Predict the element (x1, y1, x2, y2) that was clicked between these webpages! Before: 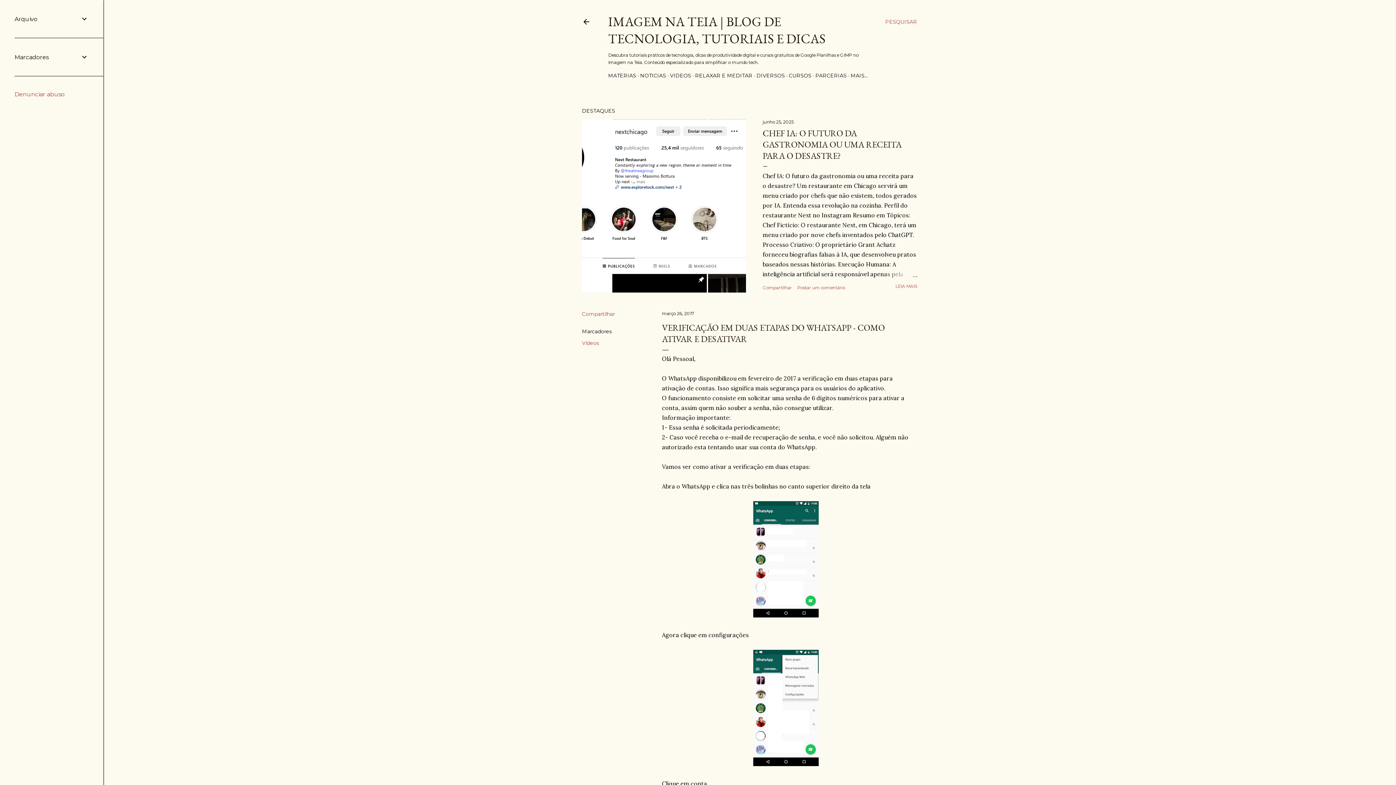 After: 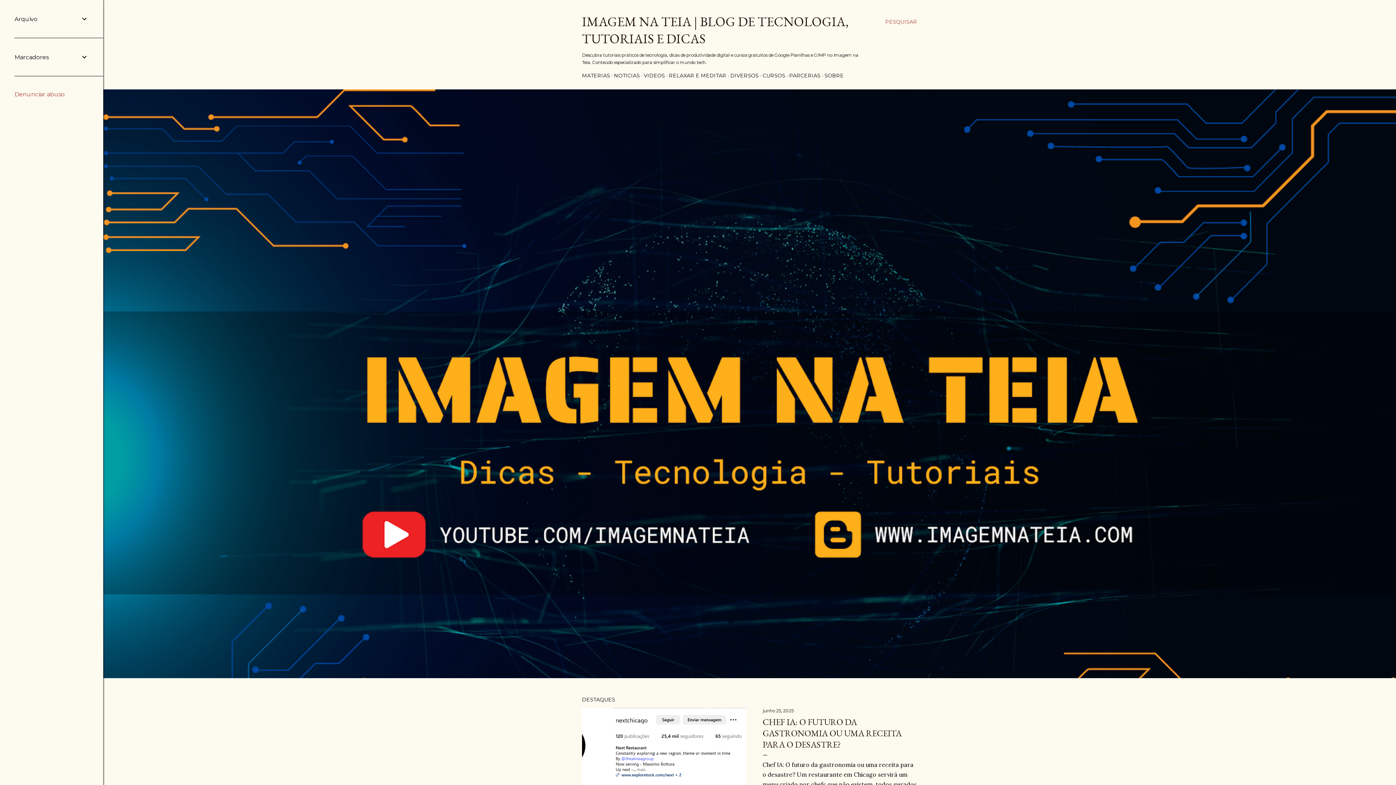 Action: label: IMAGEM NA TEIA | BLOG DE TECNOLOGIA, TUTORIAIS E DICAS bbox: (608, 13, 825, 47)